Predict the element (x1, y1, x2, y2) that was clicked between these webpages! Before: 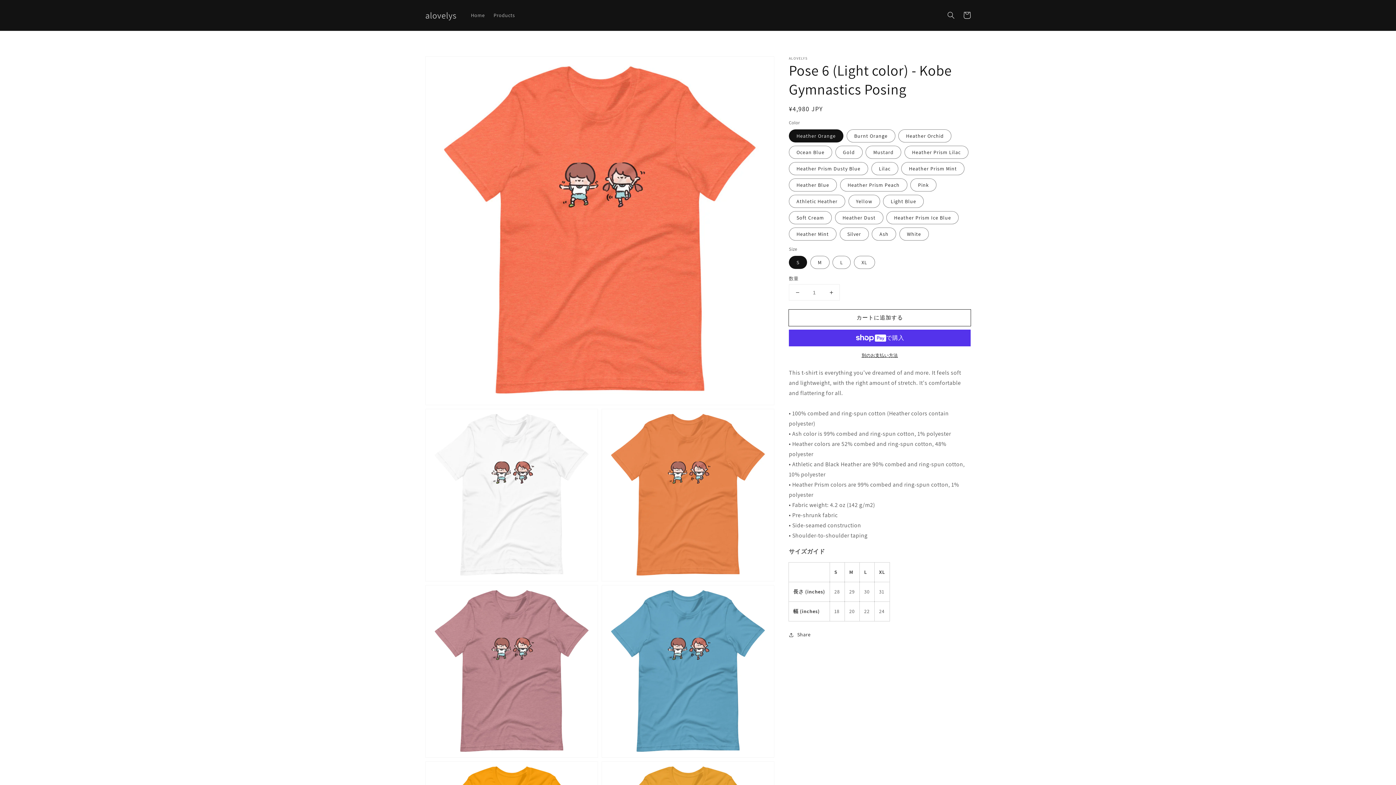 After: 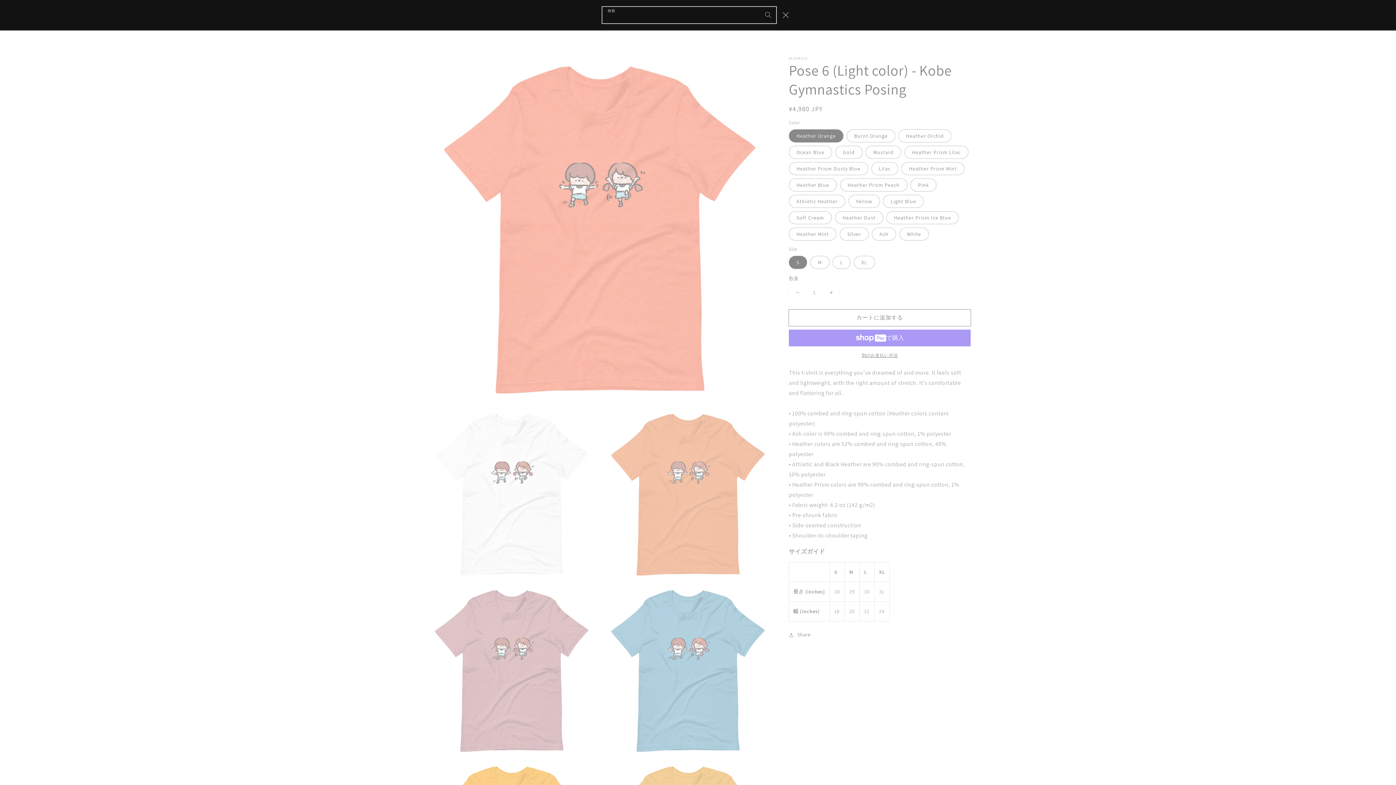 Action: label: 検索 bbox: (943, 7, 959, 23)